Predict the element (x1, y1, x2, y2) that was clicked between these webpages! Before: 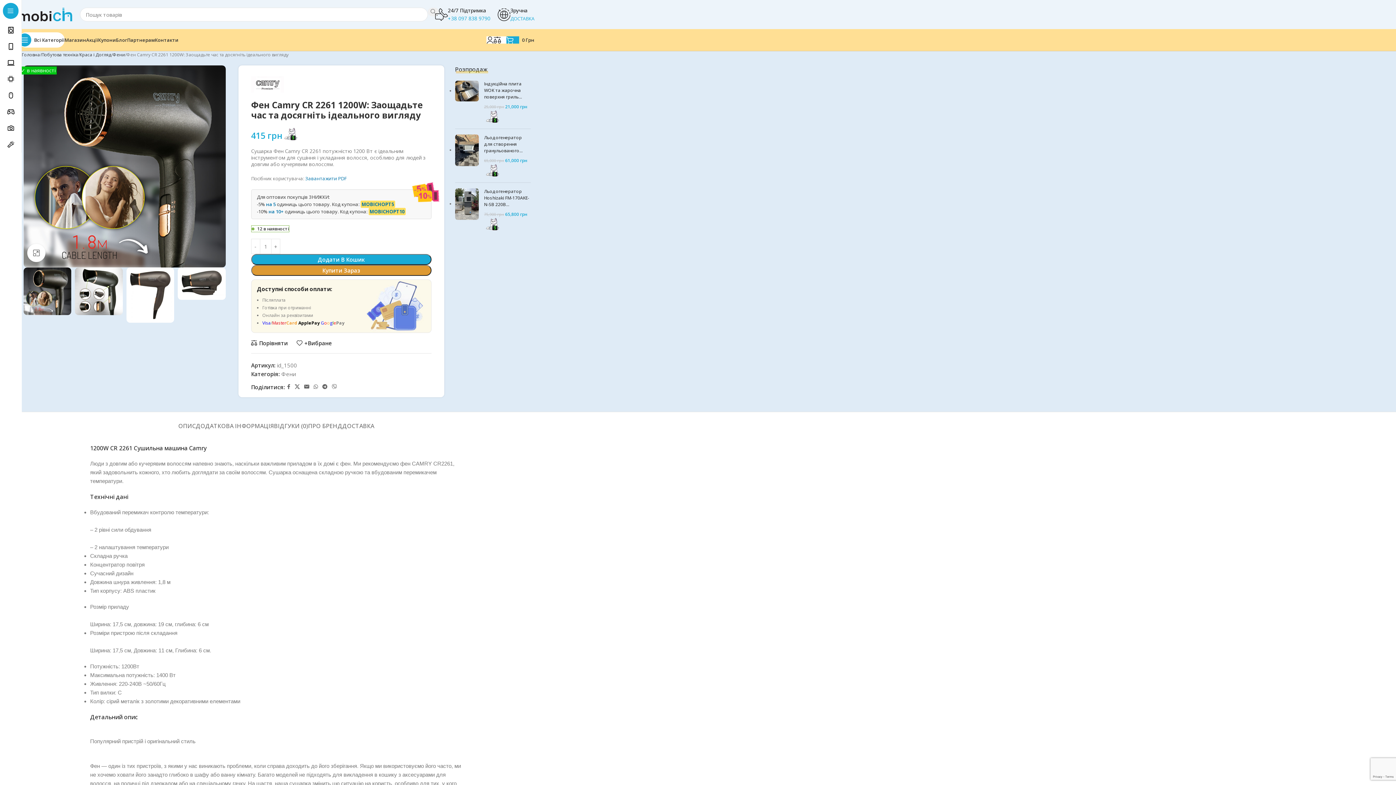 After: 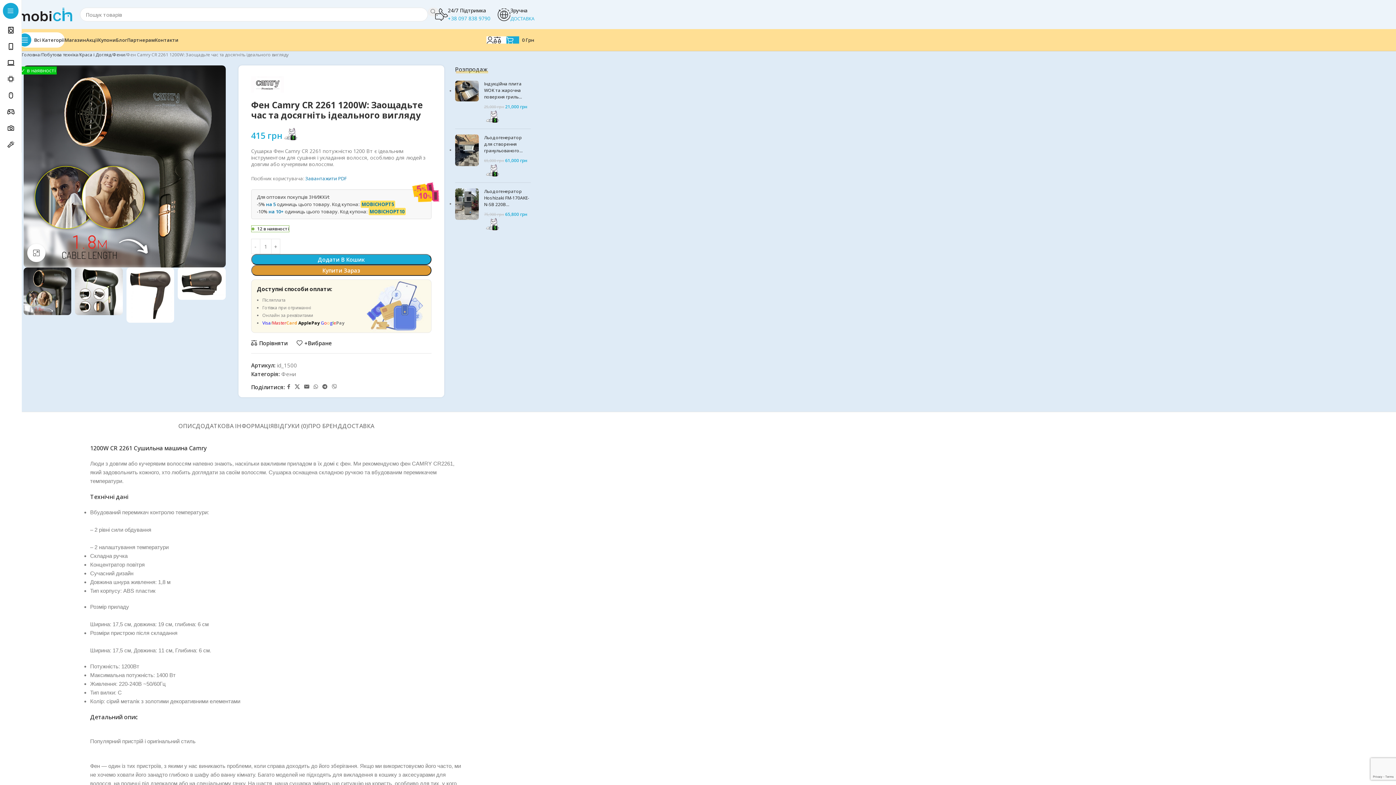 Action: label: +38 097 838 9790 bbox: (448, 14, 490, 21)